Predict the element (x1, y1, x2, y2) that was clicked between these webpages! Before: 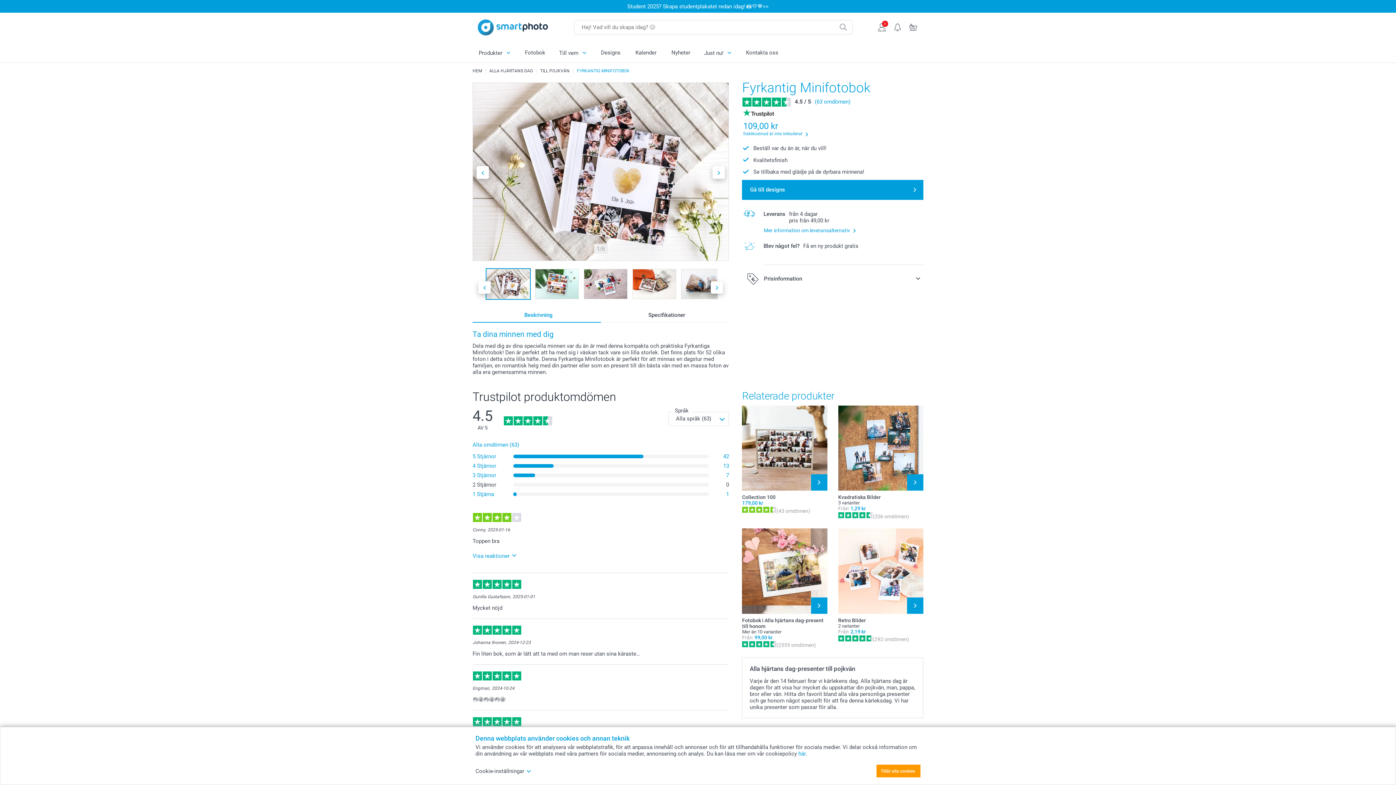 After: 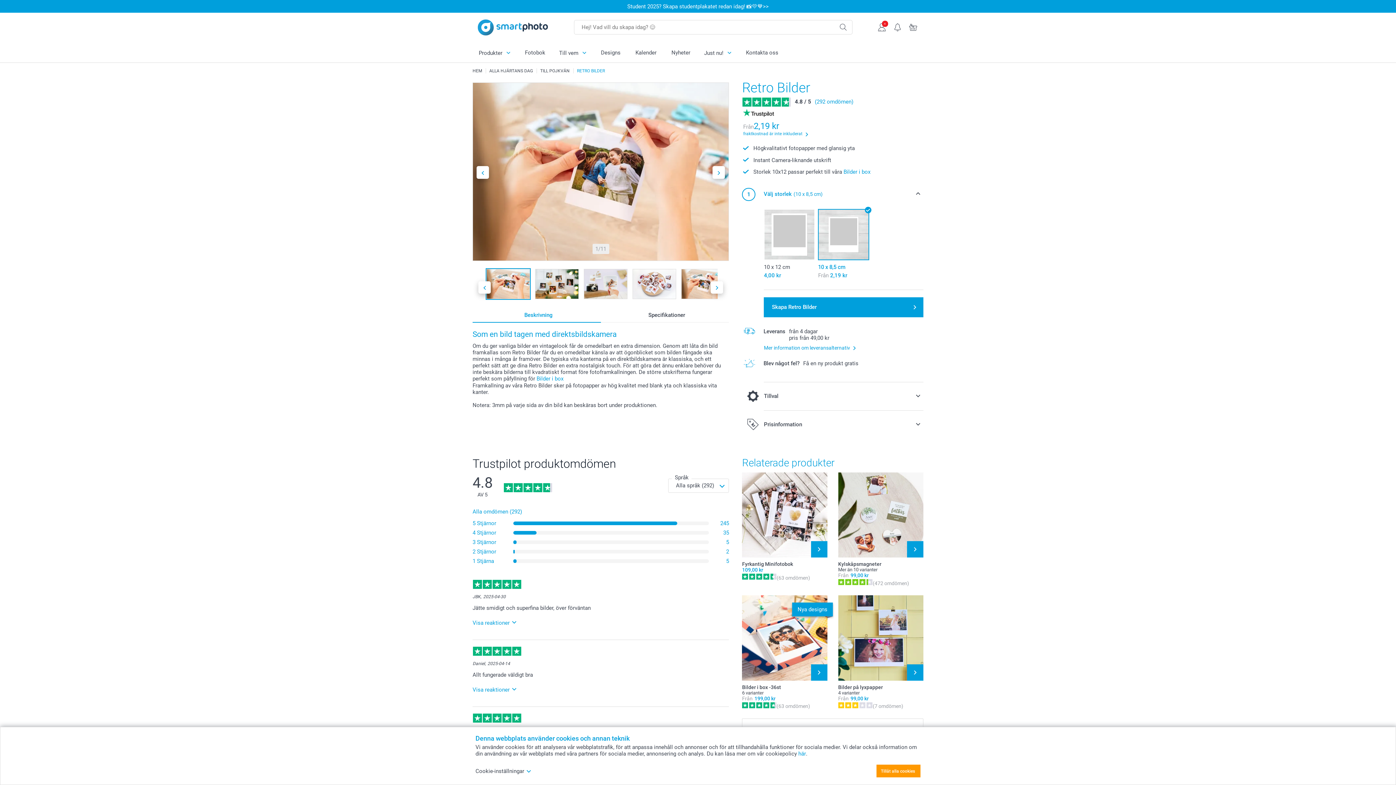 Action: bbox: (838, 528, 923, 614)